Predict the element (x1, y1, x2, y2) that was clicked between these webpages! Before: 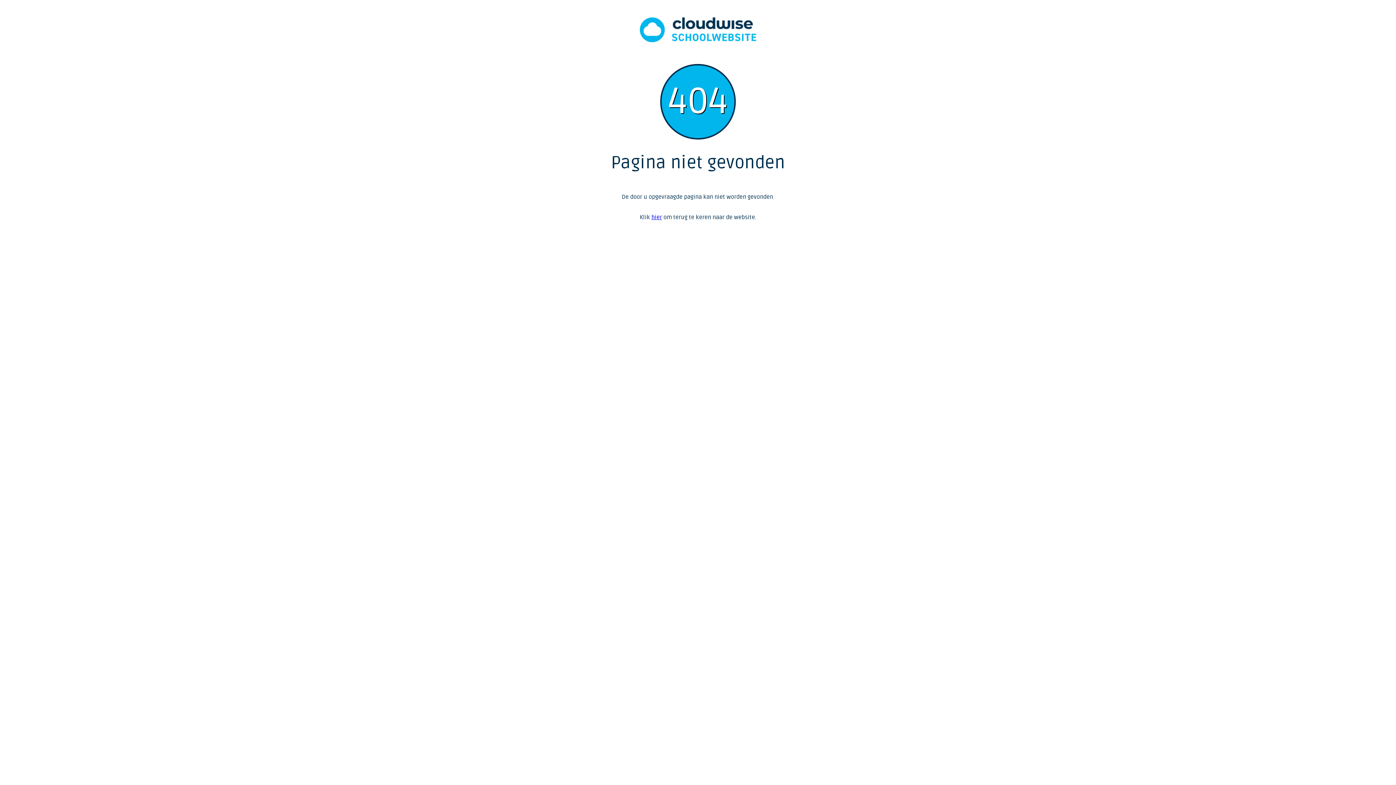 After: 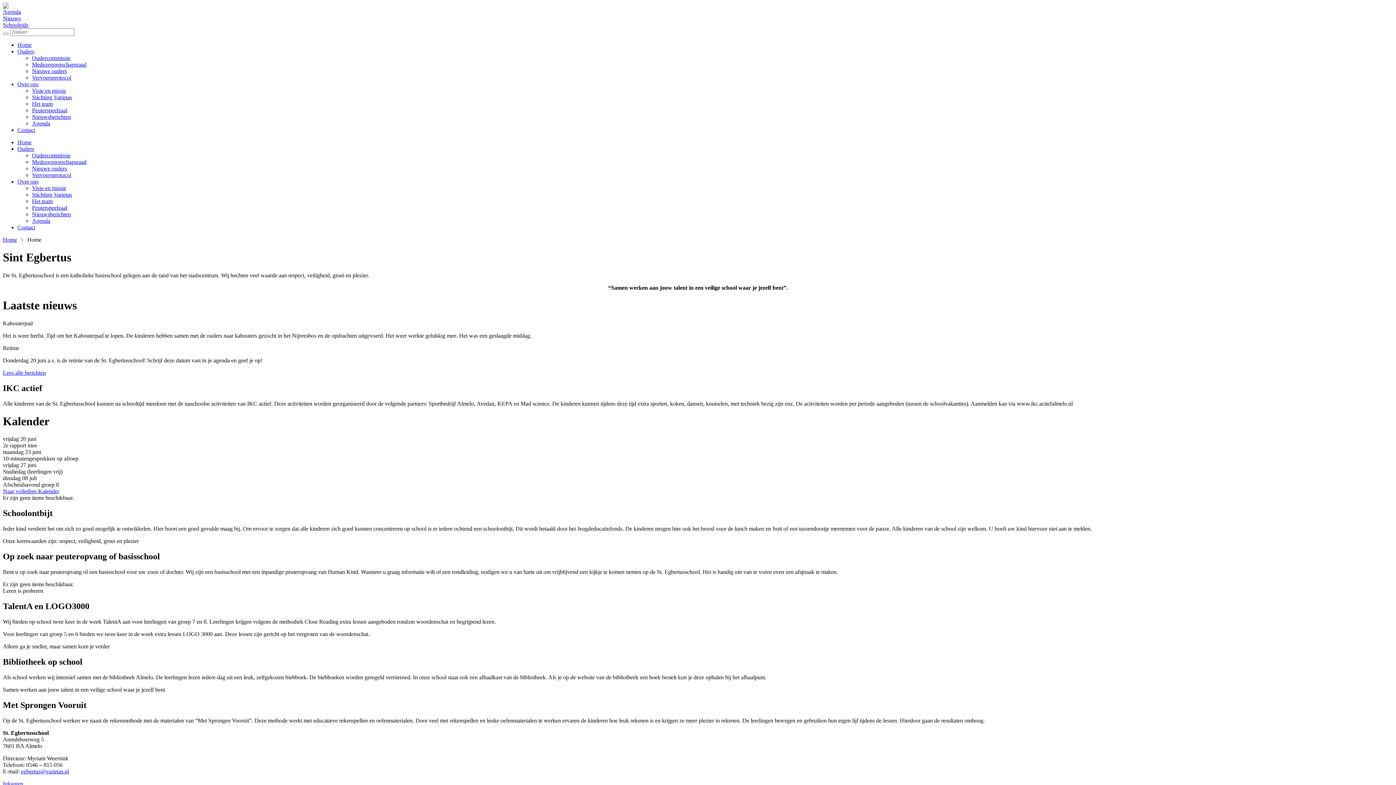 Action: label: hier bbox: (651, 213, 662, 221)